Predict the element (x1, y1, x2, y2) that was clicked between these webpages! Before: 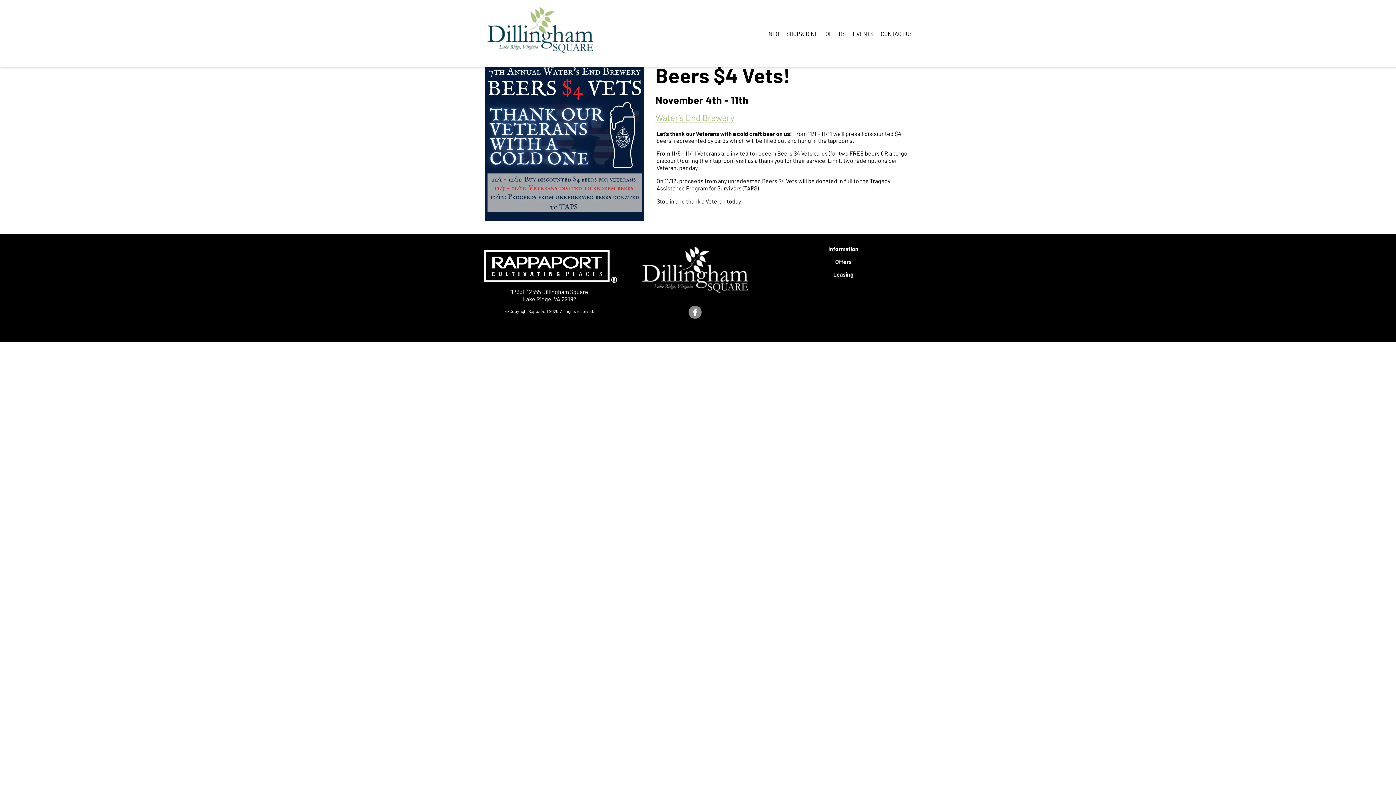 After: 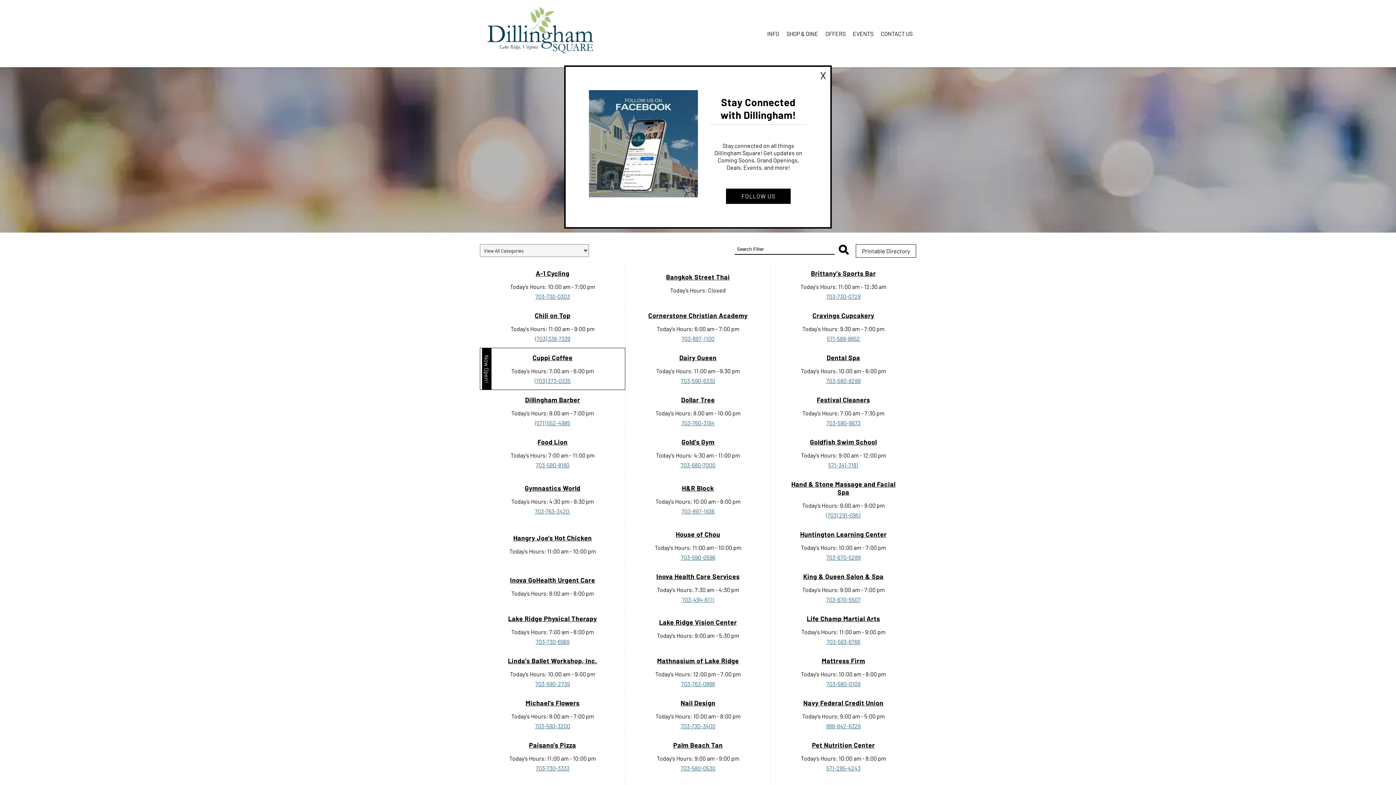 Action: label: SHOP & DINE bbox: (786, 30, 818, 37)